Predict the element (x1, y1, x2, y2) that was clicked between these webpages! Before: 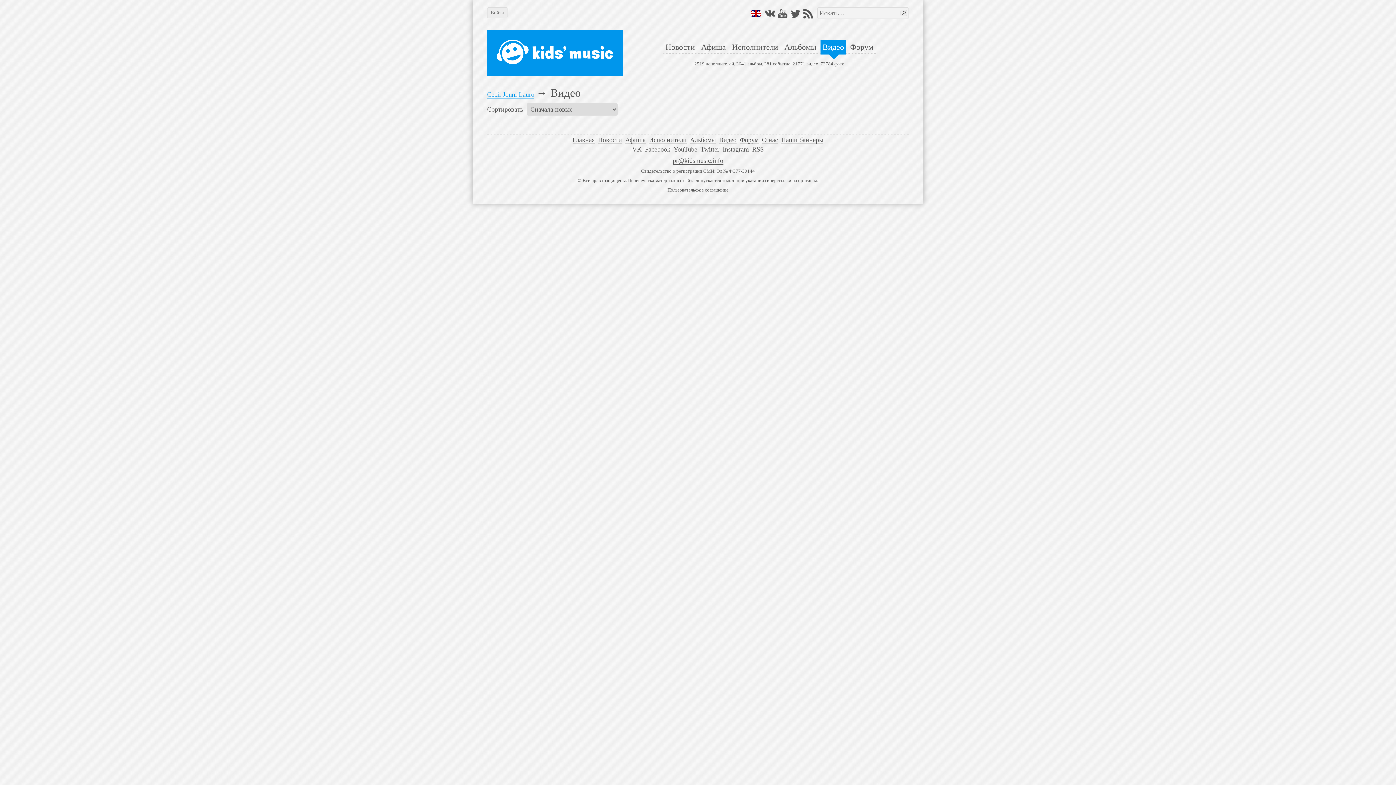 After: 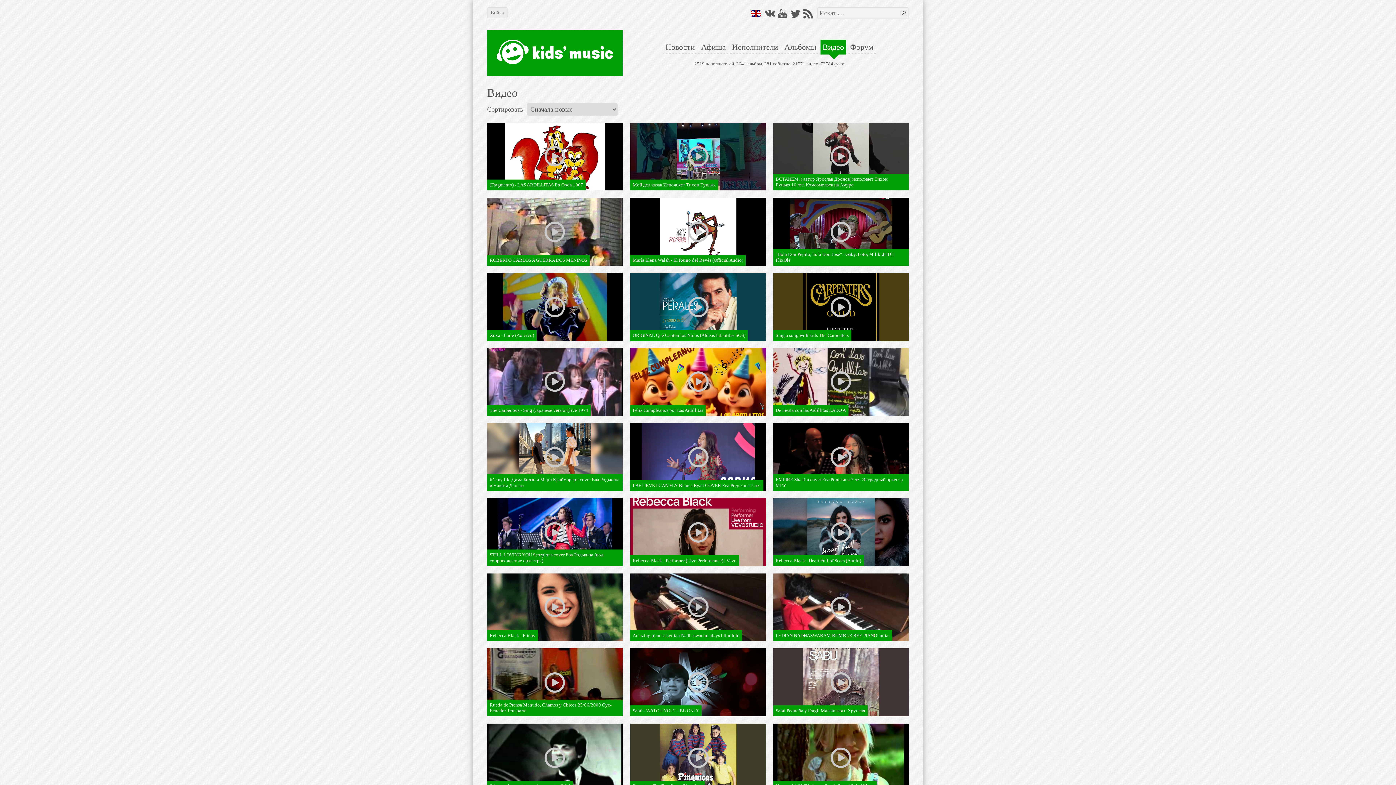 Action: bbox: (719, 136, 736, 143) label: Видео